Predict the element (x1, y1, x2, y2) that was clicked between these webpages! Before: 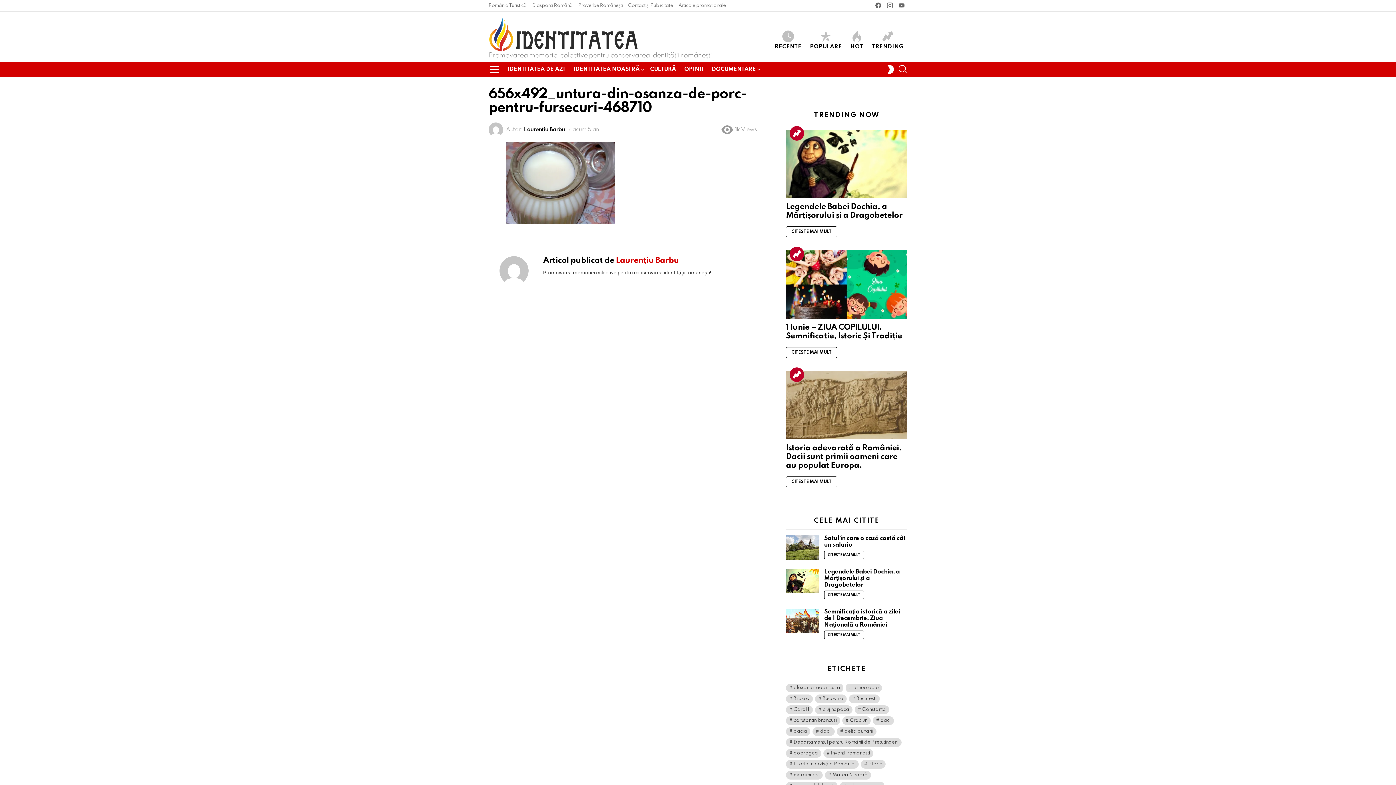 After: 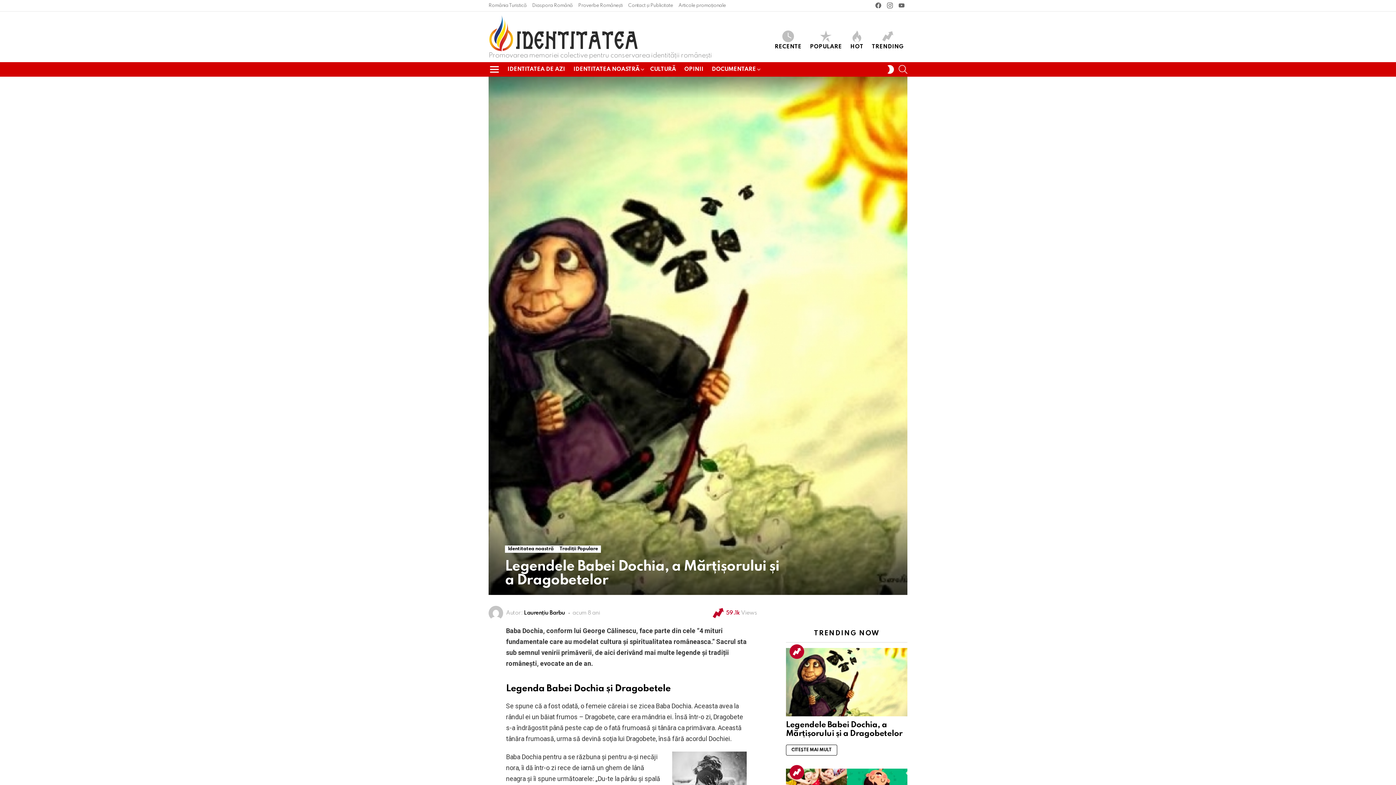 Action: label: Legendele Babei Dochia, a Mărțișorului și a Dragobetelor bbox: (824, 569, 899, 588)